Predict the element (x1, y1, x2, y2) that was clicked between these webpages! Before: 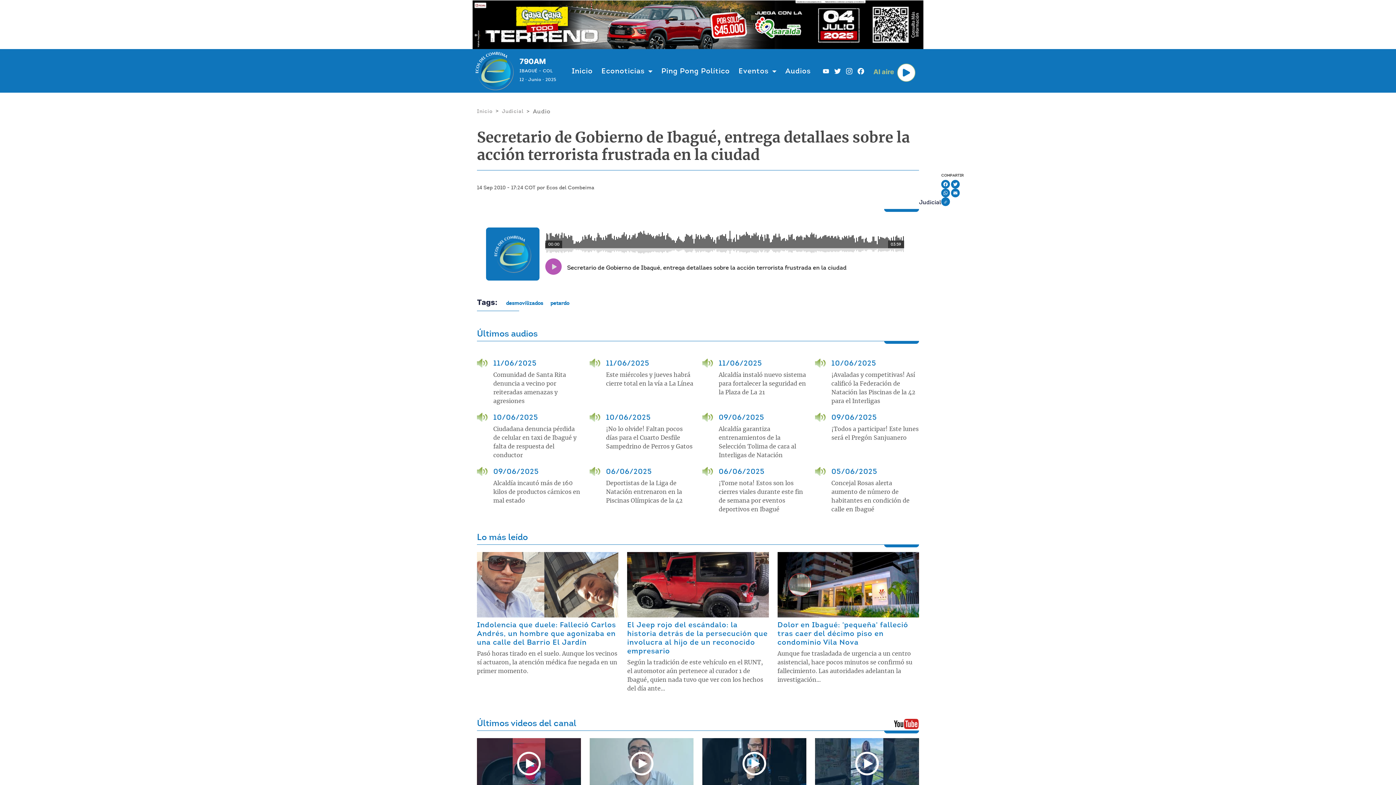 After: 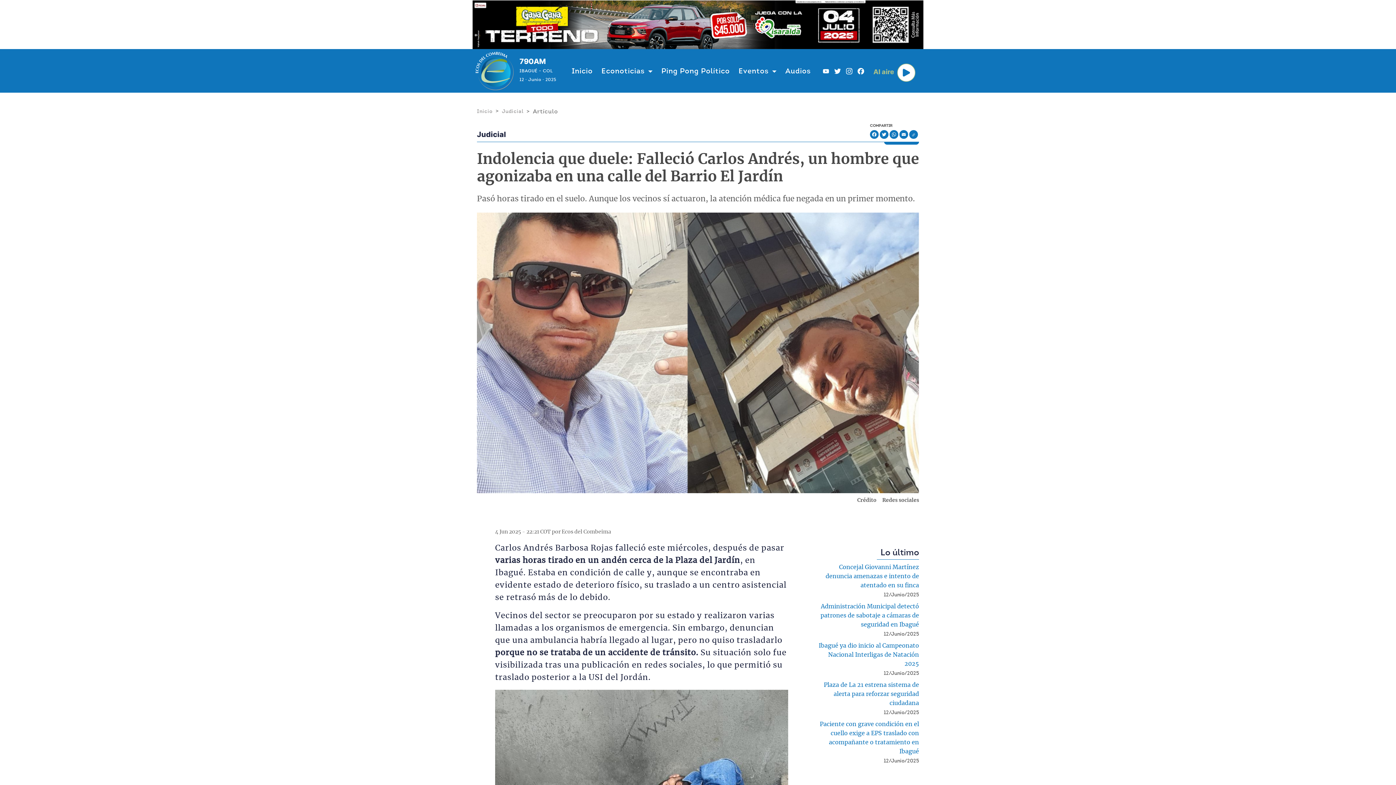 Action: bbox: (477, 649, 618, 676) label: Pasó horas tirado en el suelo. Aunque los vecinos sí actuaron, la atención médica fue negada en un primer momento.